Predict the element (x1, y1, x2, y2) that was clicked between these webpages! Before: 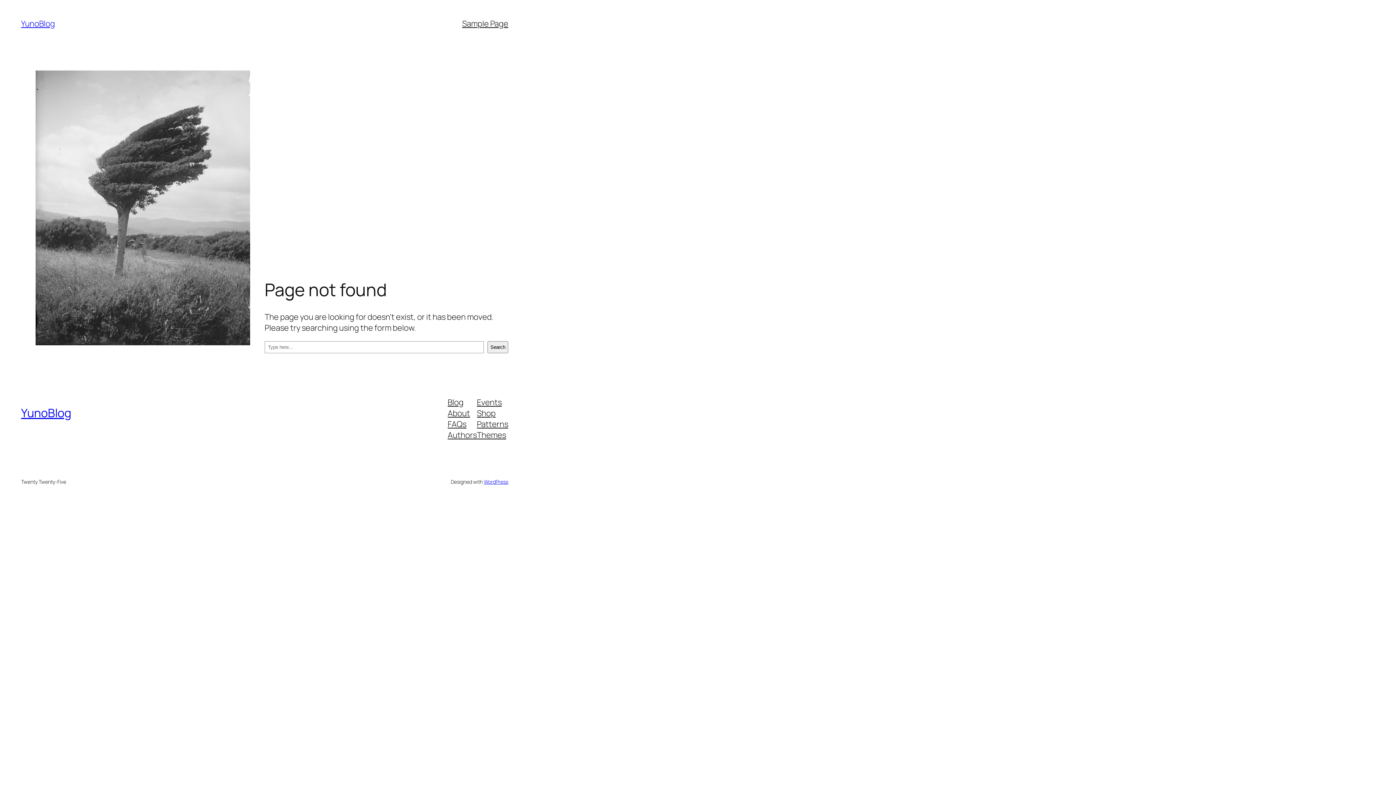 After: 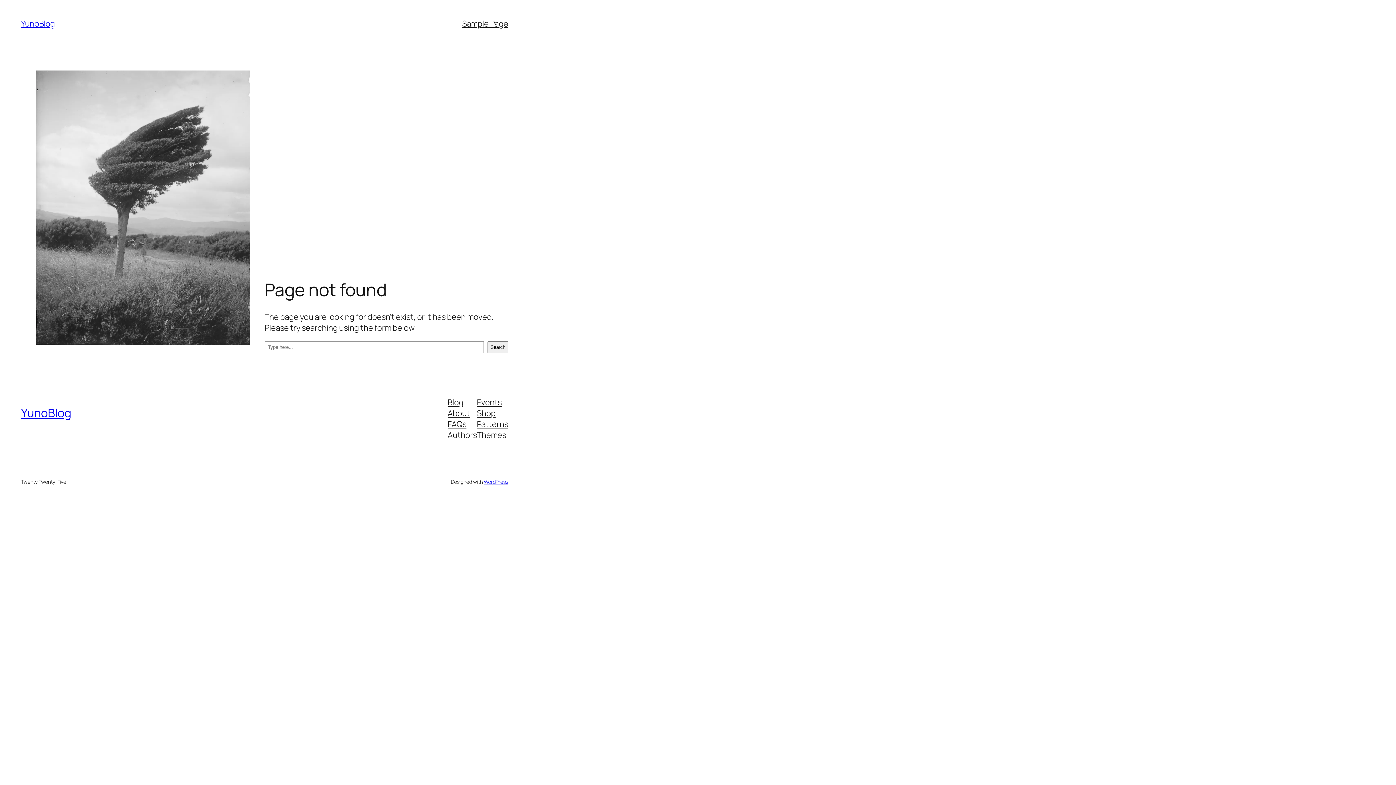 Action: bbox: (447, 429, 477, 440) label: Authors